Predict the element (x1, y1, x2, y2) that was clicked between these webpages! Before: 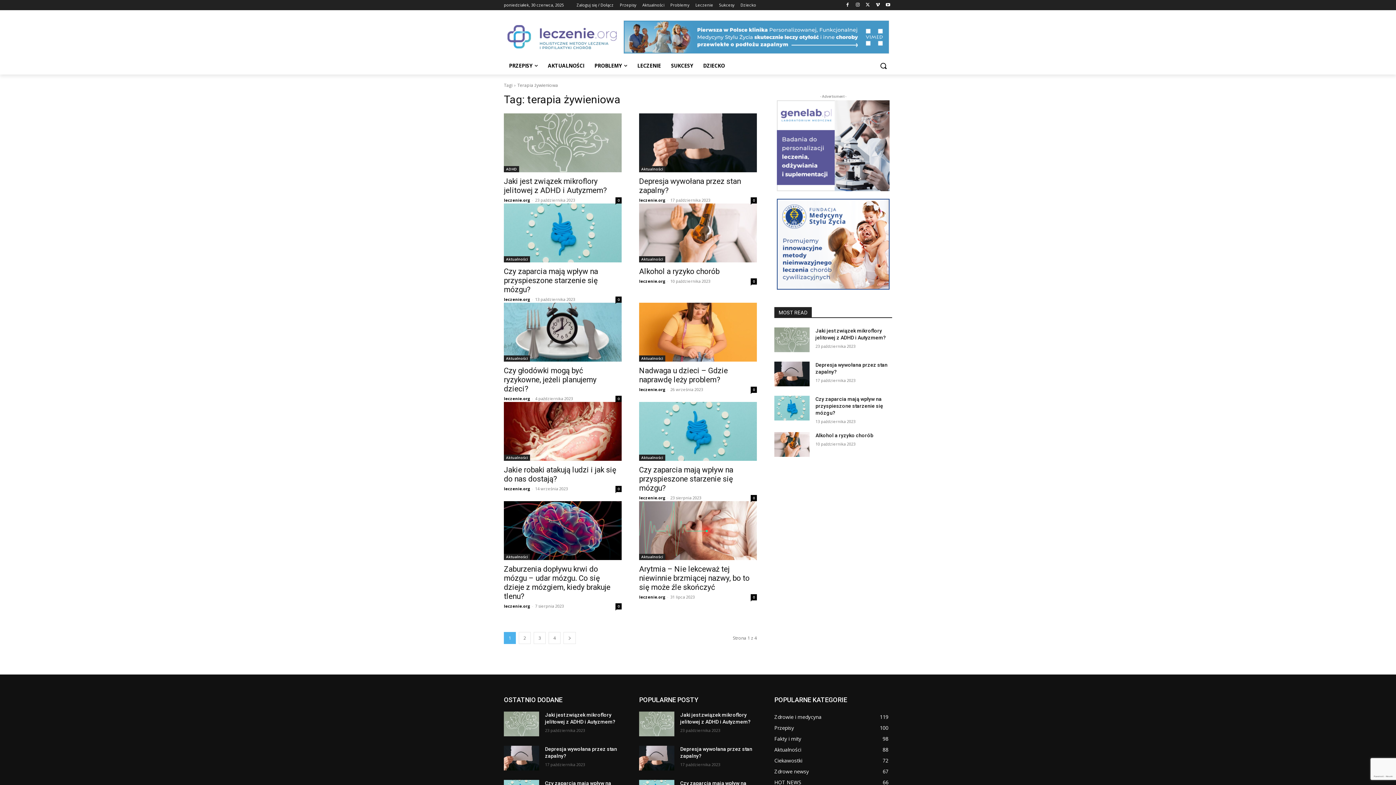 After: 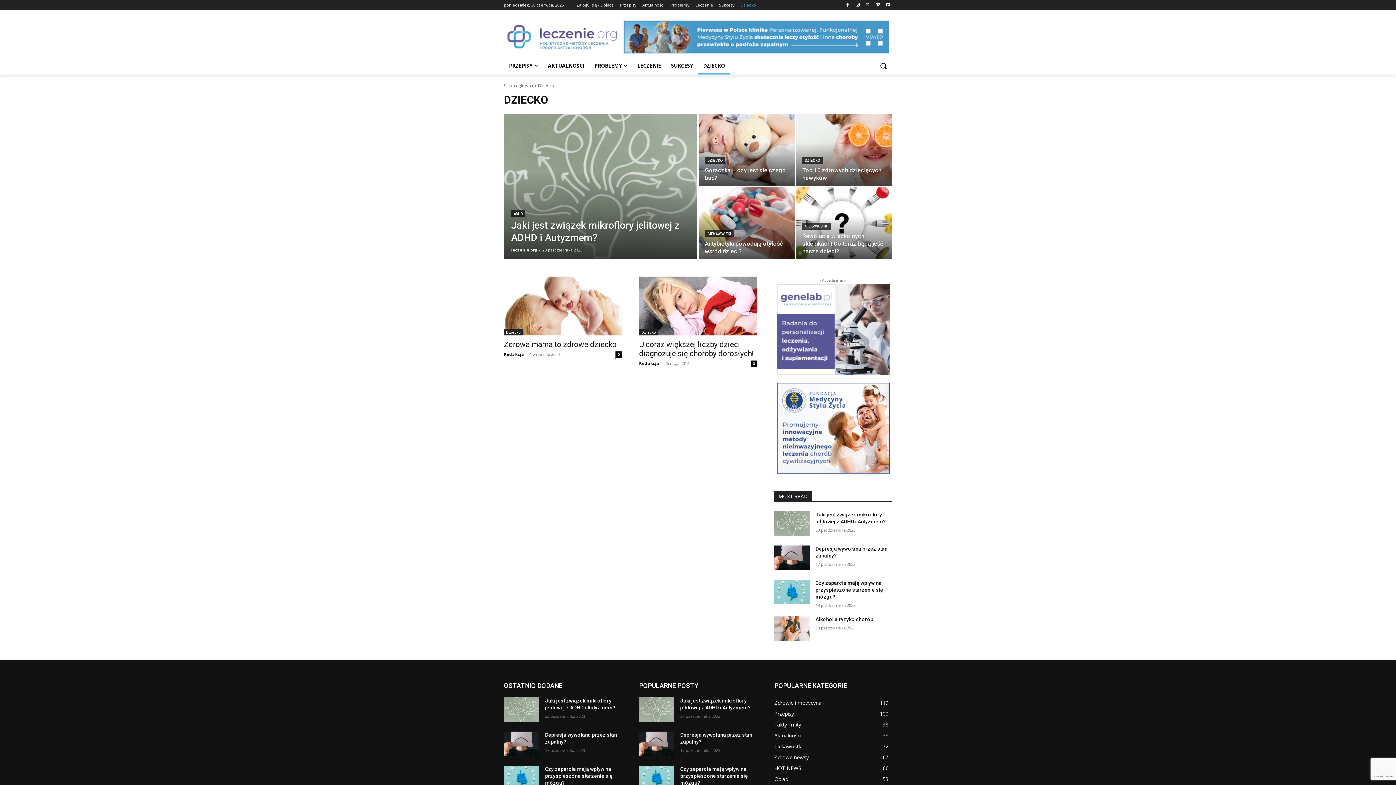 Action: bbox: (740, 0, 756, 10) label: Dziecko